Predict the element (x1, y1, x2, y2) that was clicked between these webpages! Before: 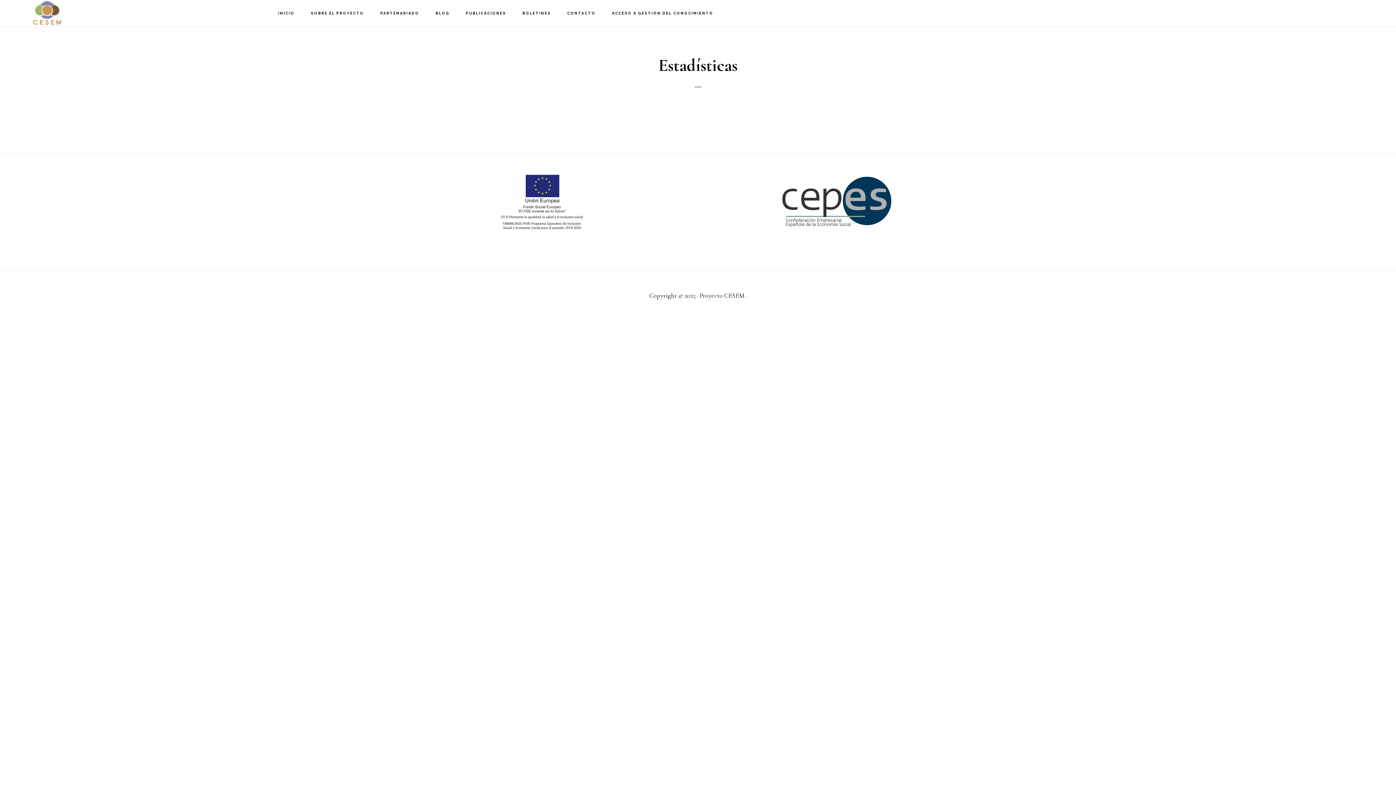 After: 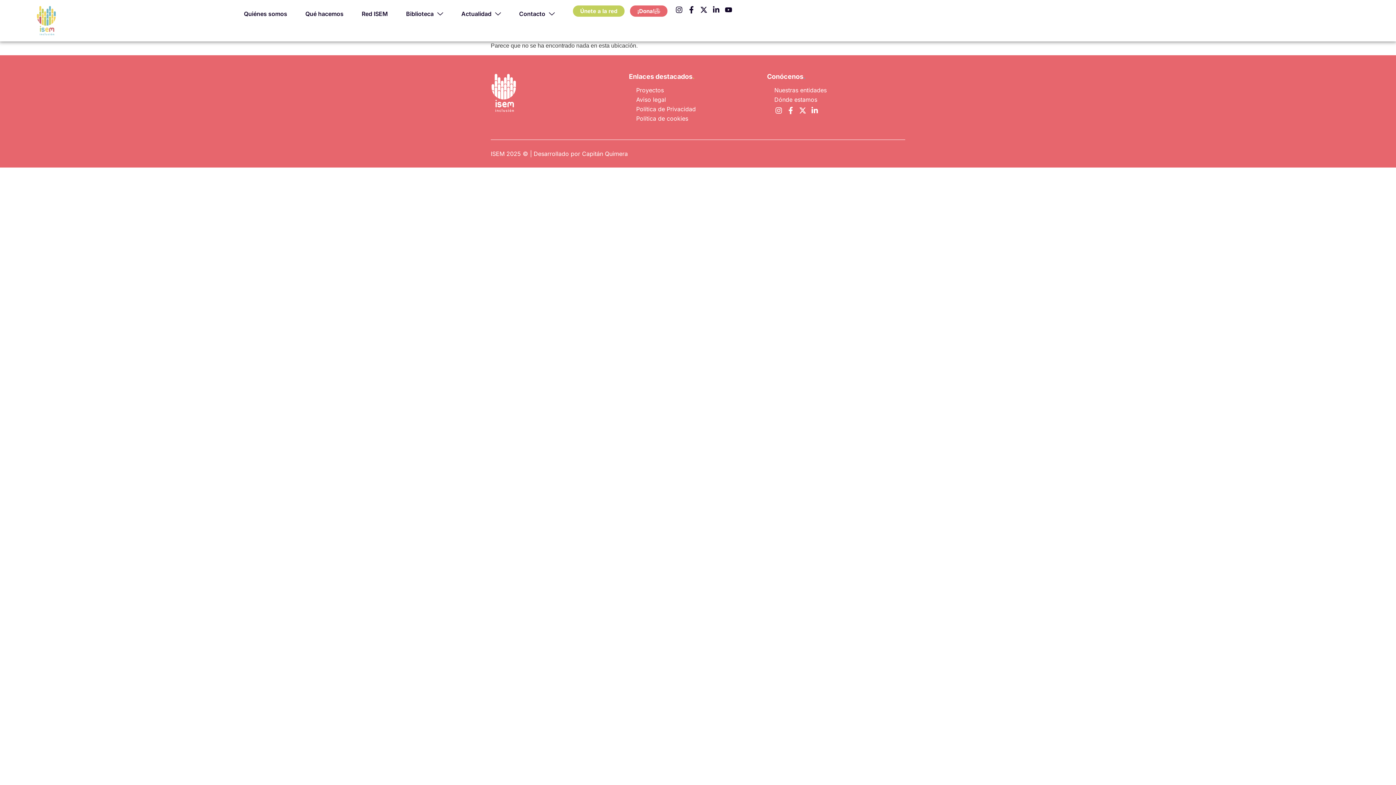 Action: bbox: (604, 0, 720, 26) label: ACCESO A GESTIÓN DEL CONOCIMIENTO